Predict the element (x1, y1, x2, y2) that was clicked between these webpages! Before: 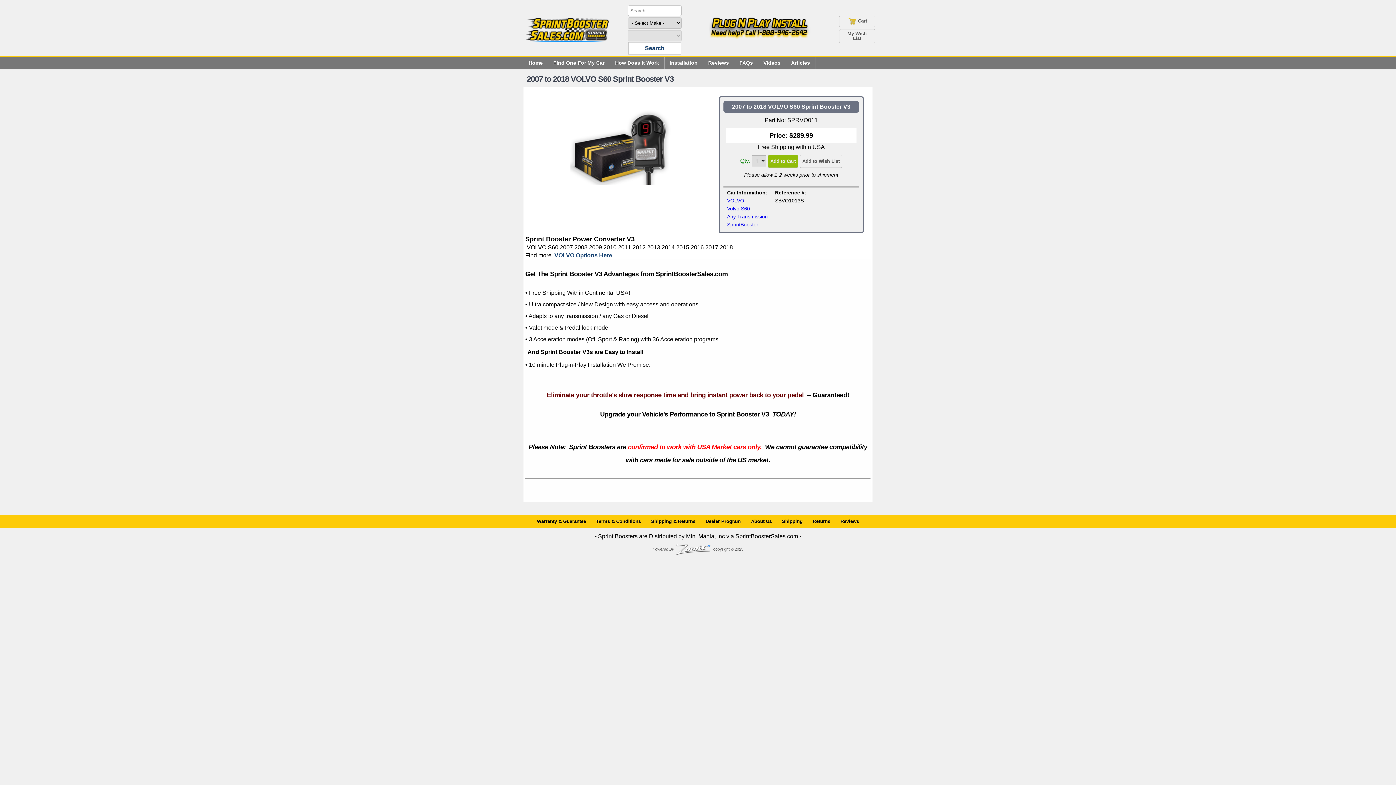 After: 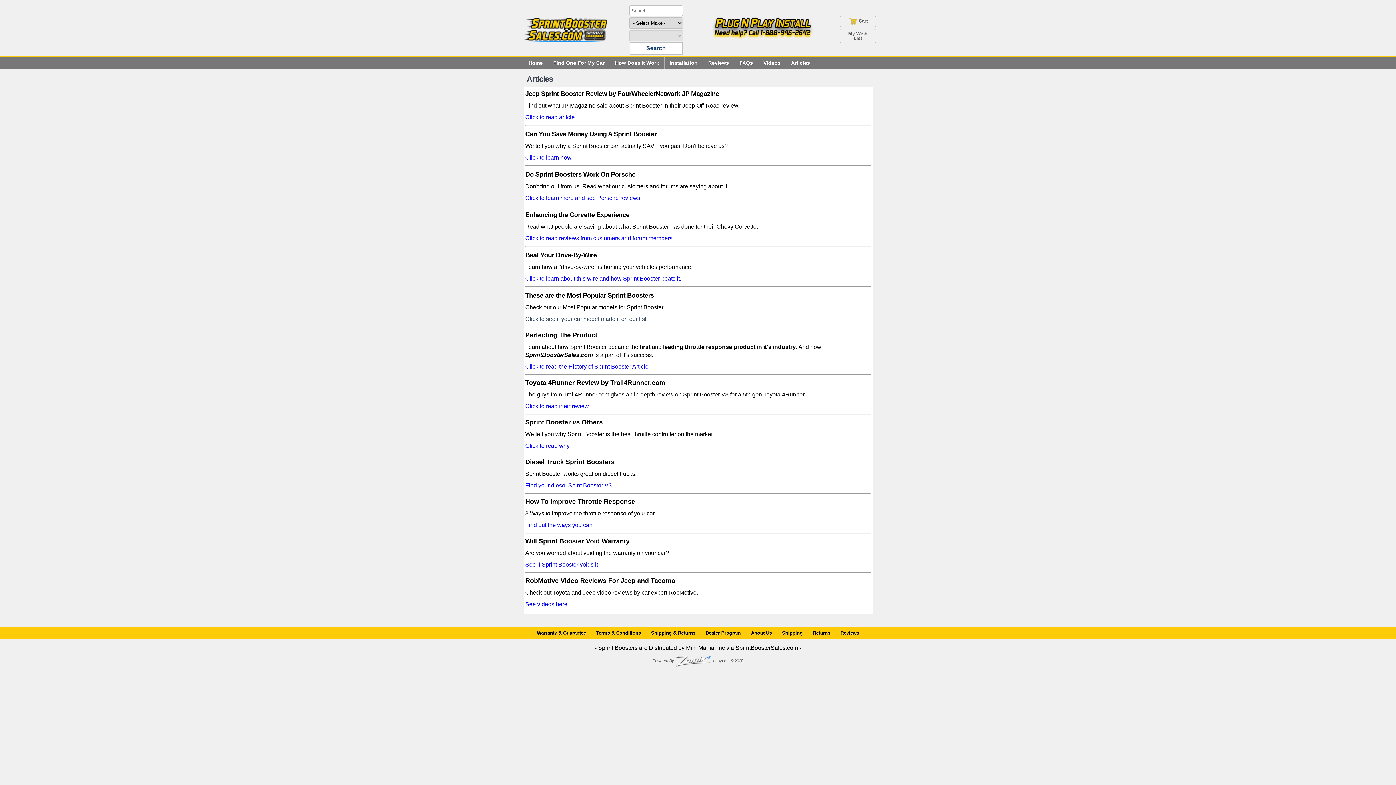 Action: label: Articles bbox: (786, 56, 815, 69)